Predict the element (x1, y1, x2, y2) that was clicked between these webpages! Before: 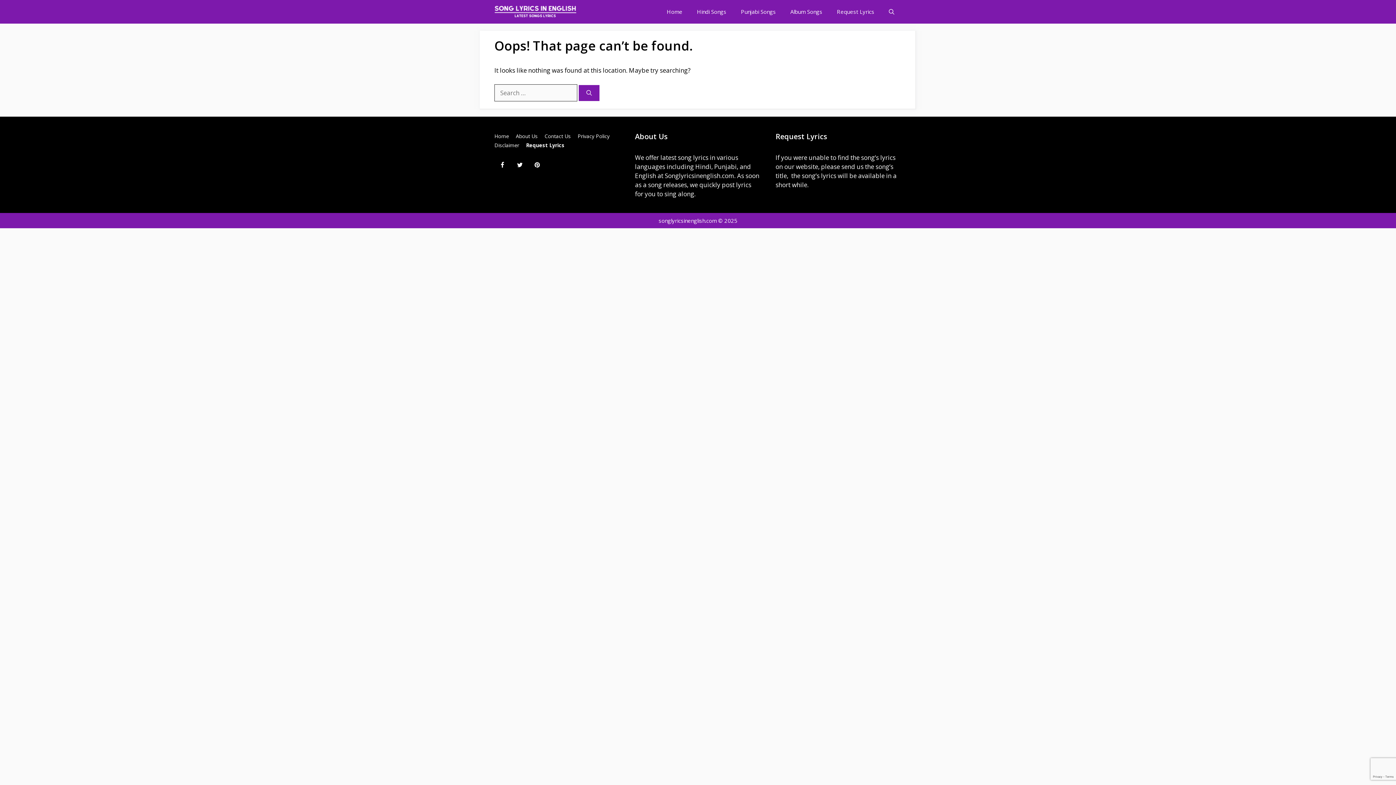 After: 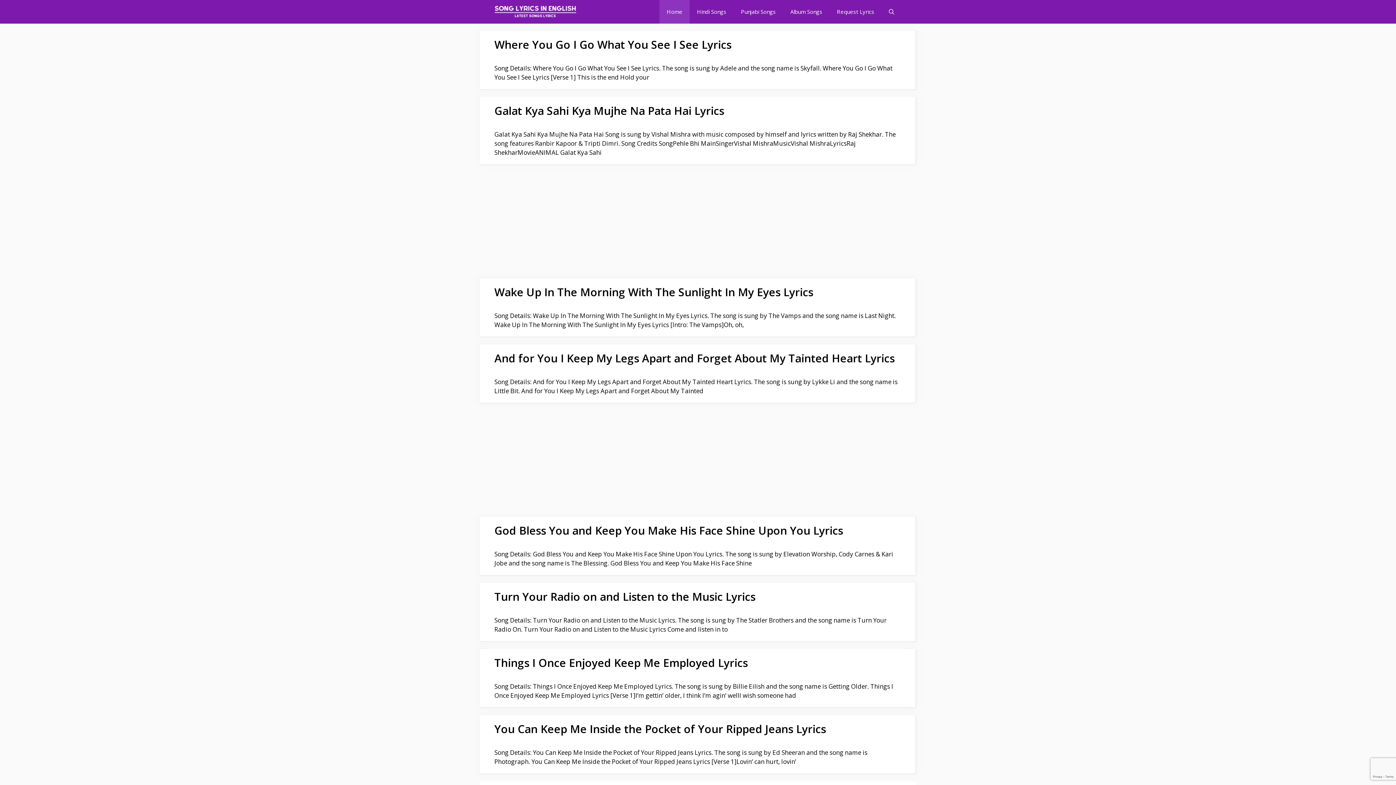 Action: label: Home bbox: (659, 0, 689, 23)